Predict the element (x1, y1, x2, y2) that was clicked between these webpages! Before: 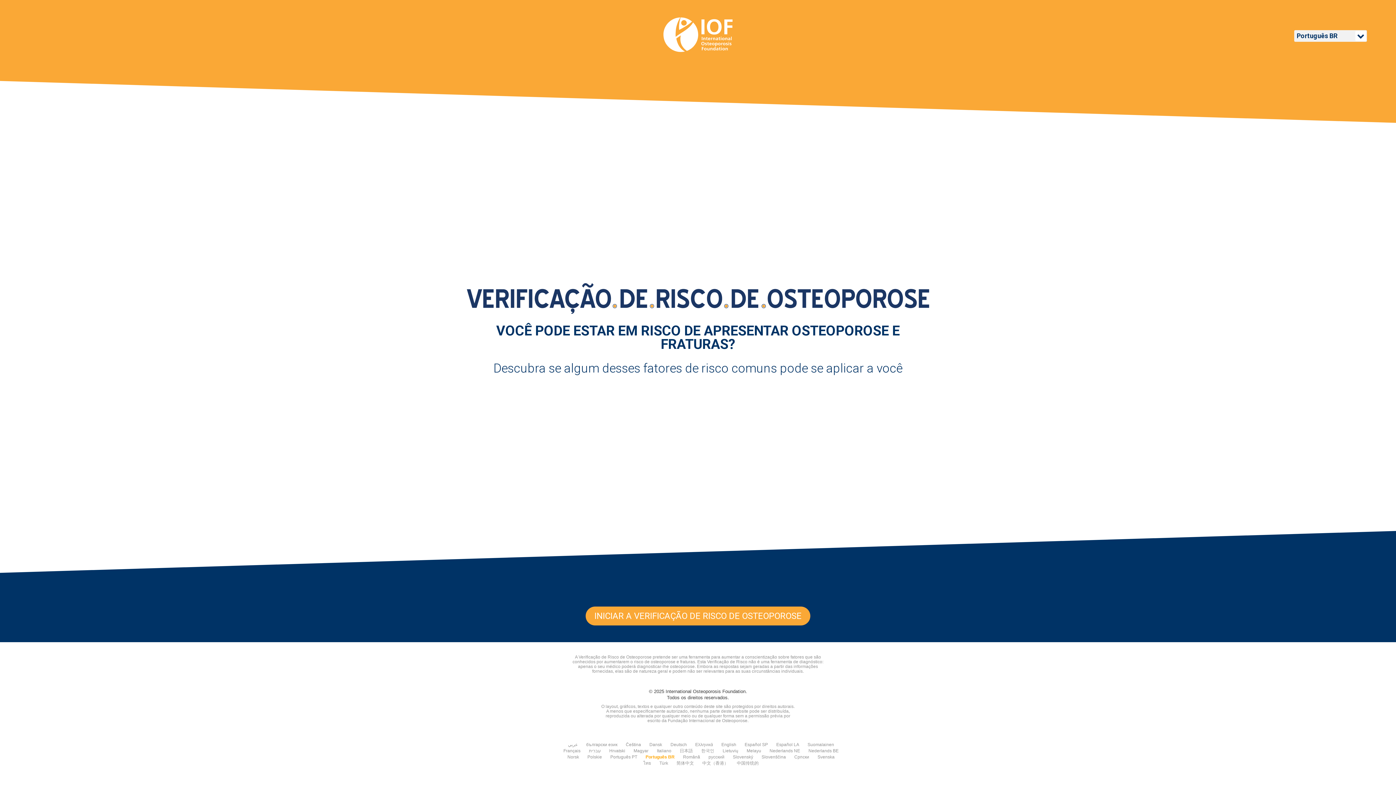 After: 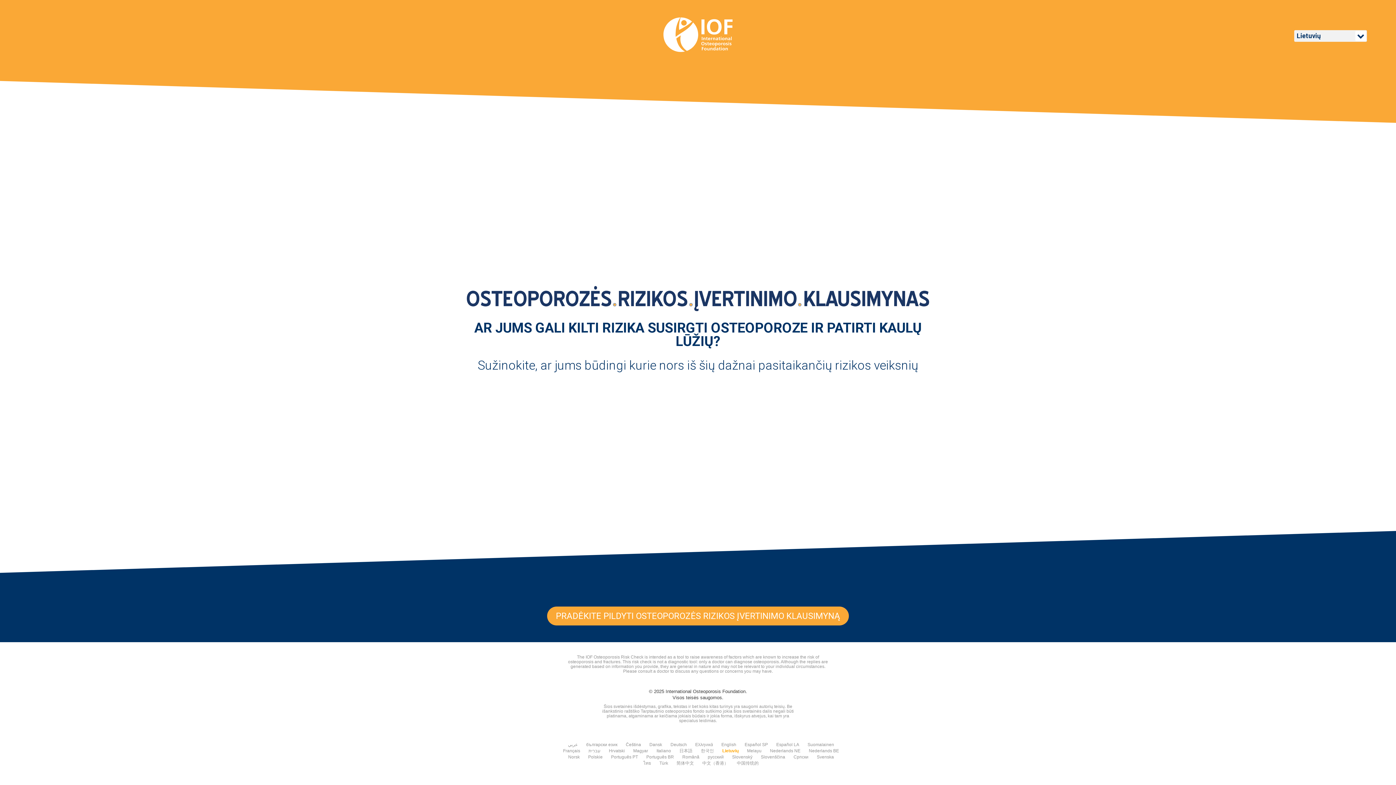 Action: bbox: (719, 747, 742, 754) label: Lietuvių